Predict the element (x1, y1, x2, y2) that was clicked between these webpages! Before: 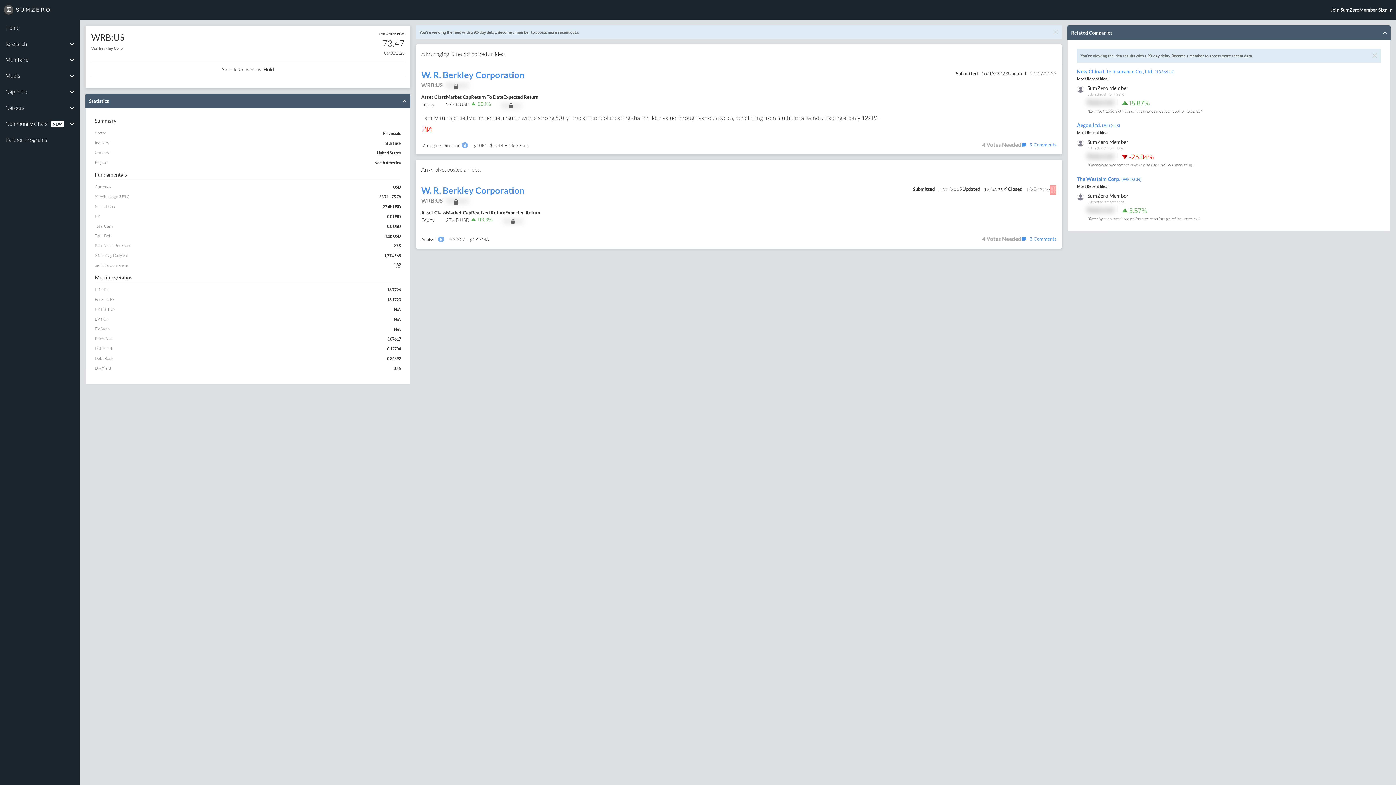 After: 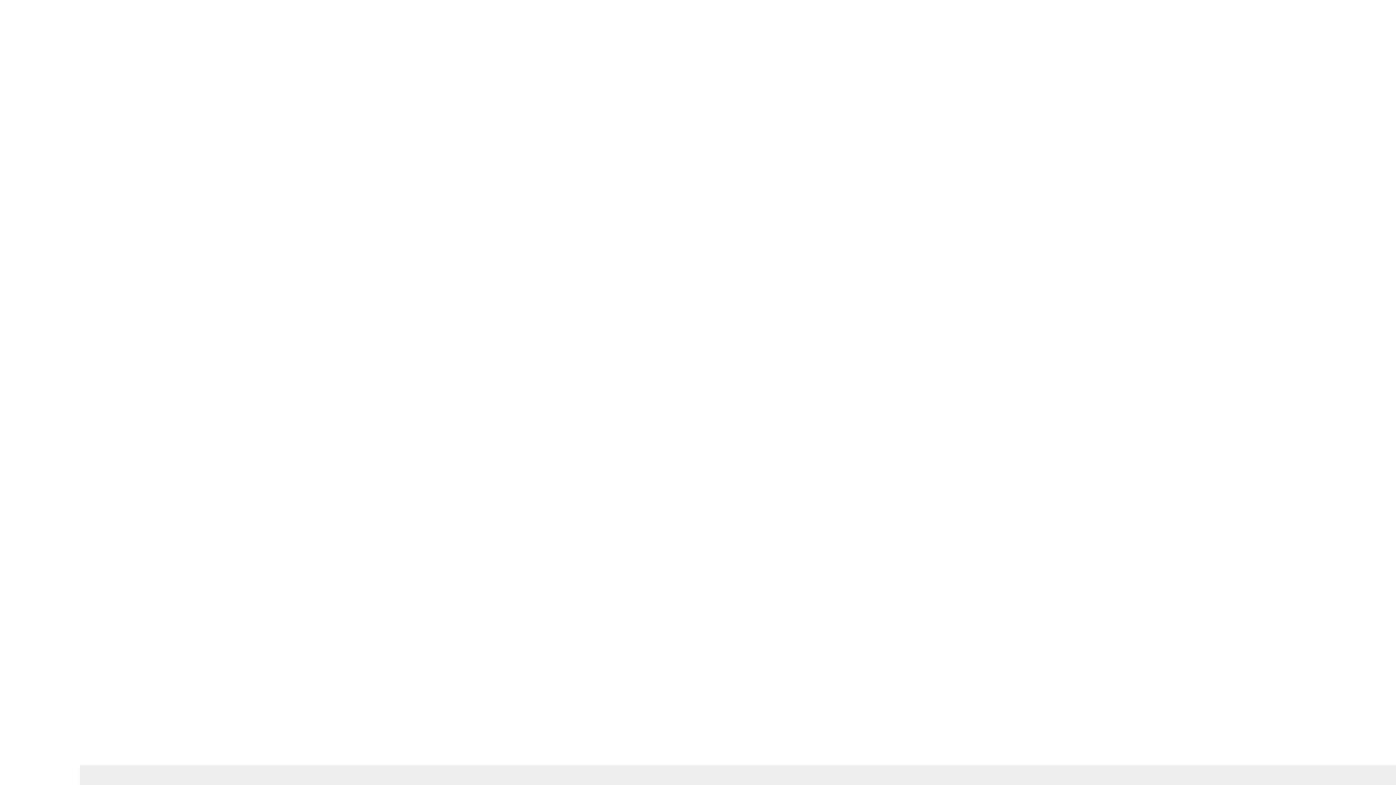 Action: label: "Financial service company with a high risk multi-level marketing..." bbox: (1087, 162, 1195, 167)